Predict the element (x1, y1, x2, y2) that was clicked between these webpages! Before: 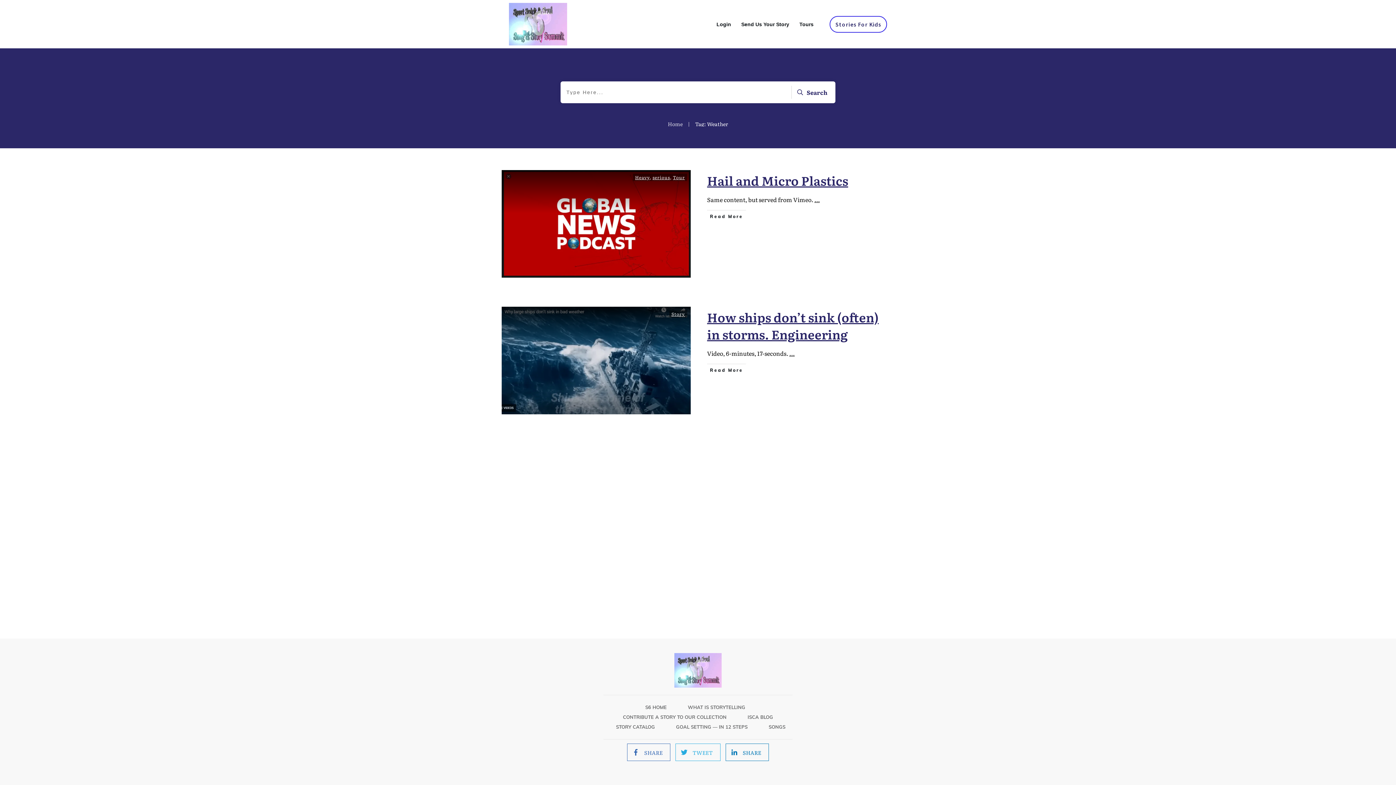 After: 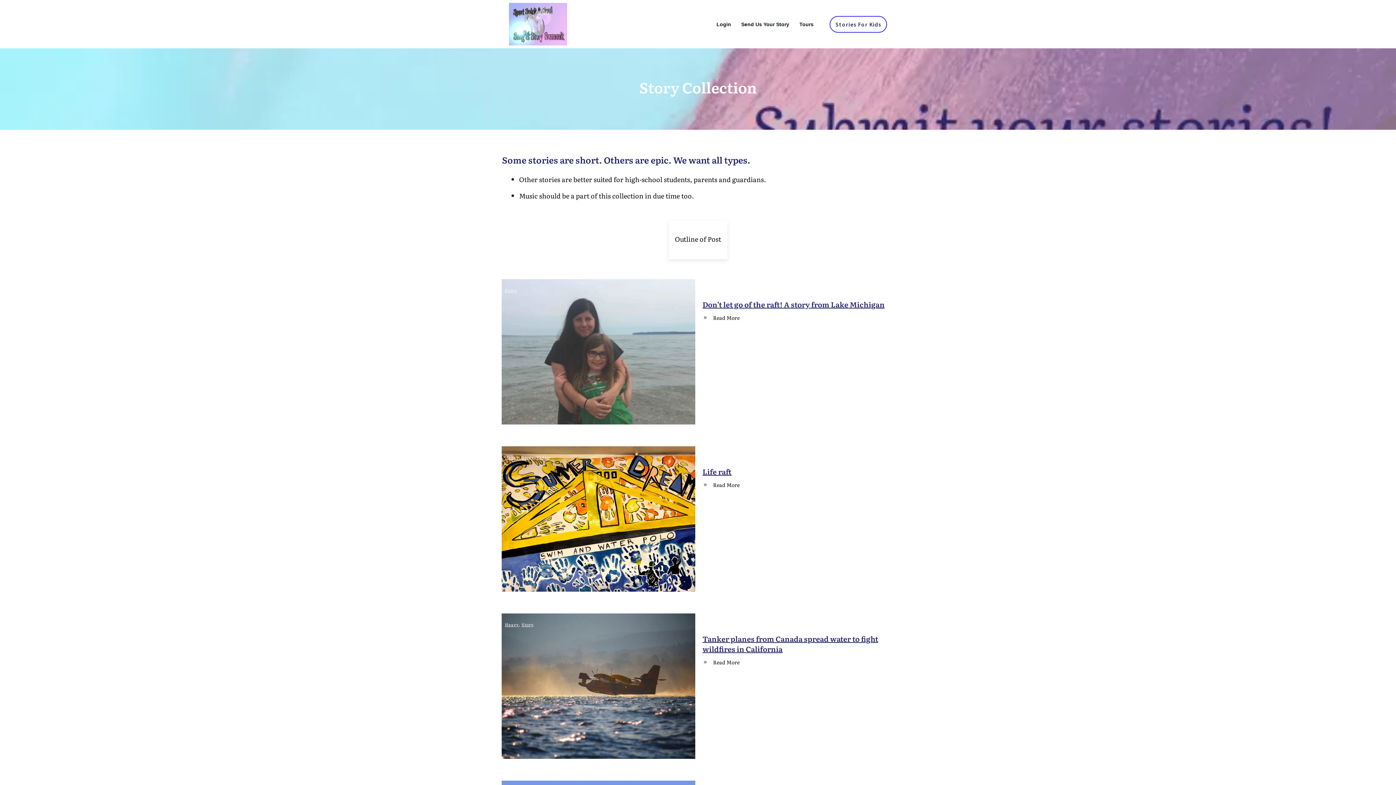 Action: bbox: (671, 310, 685, 317) label: Story